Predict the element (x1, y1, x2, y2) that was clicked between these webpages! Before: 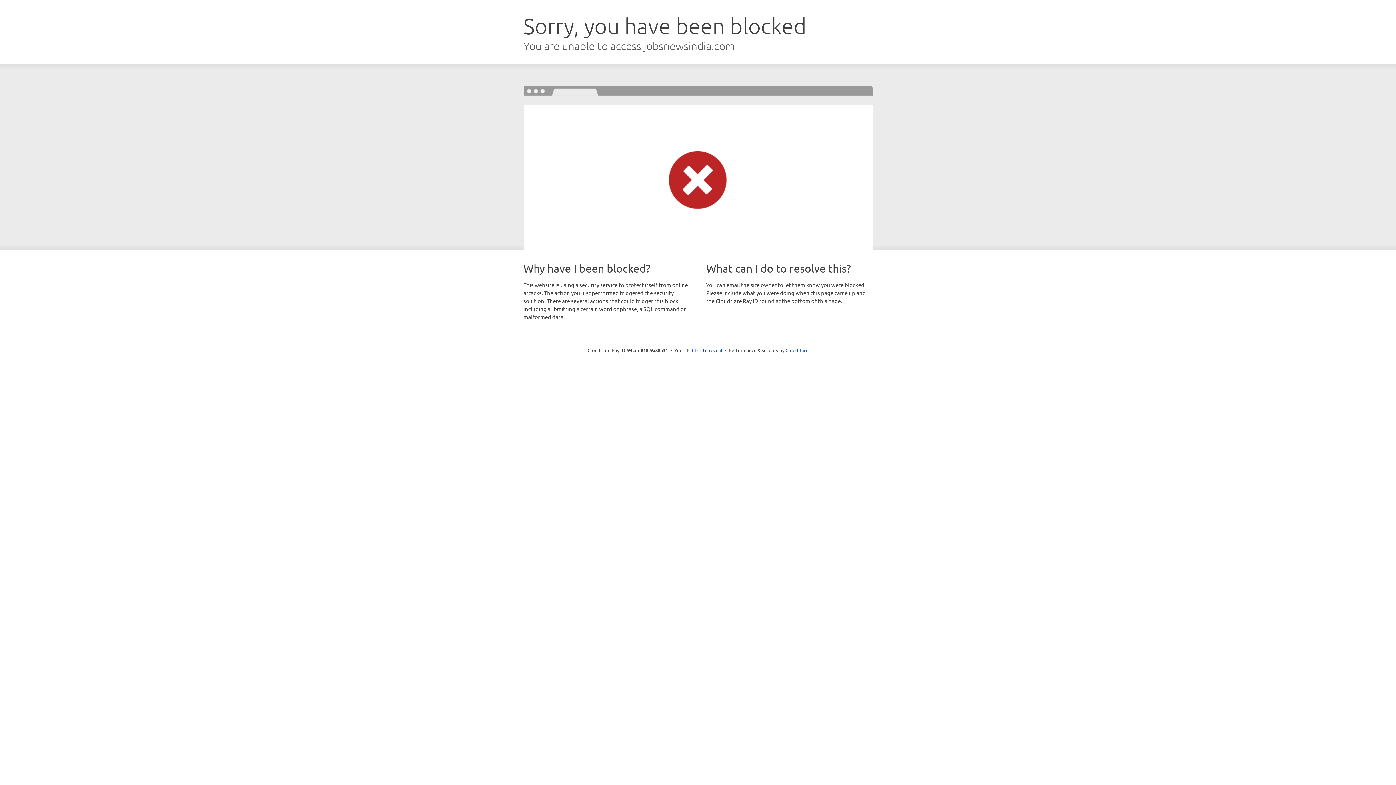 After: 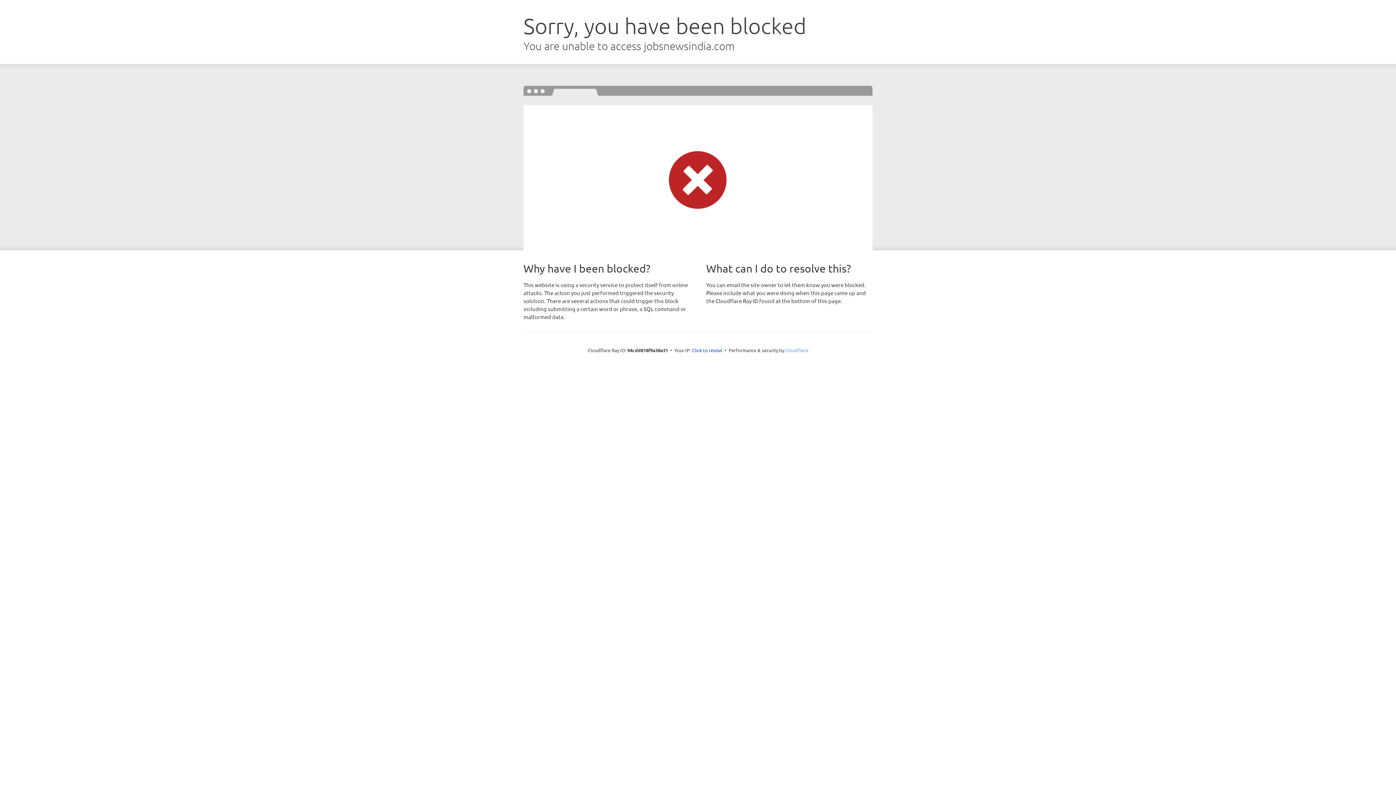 Action: label: Cloudflare bbox: (785, 347, 808, 353)